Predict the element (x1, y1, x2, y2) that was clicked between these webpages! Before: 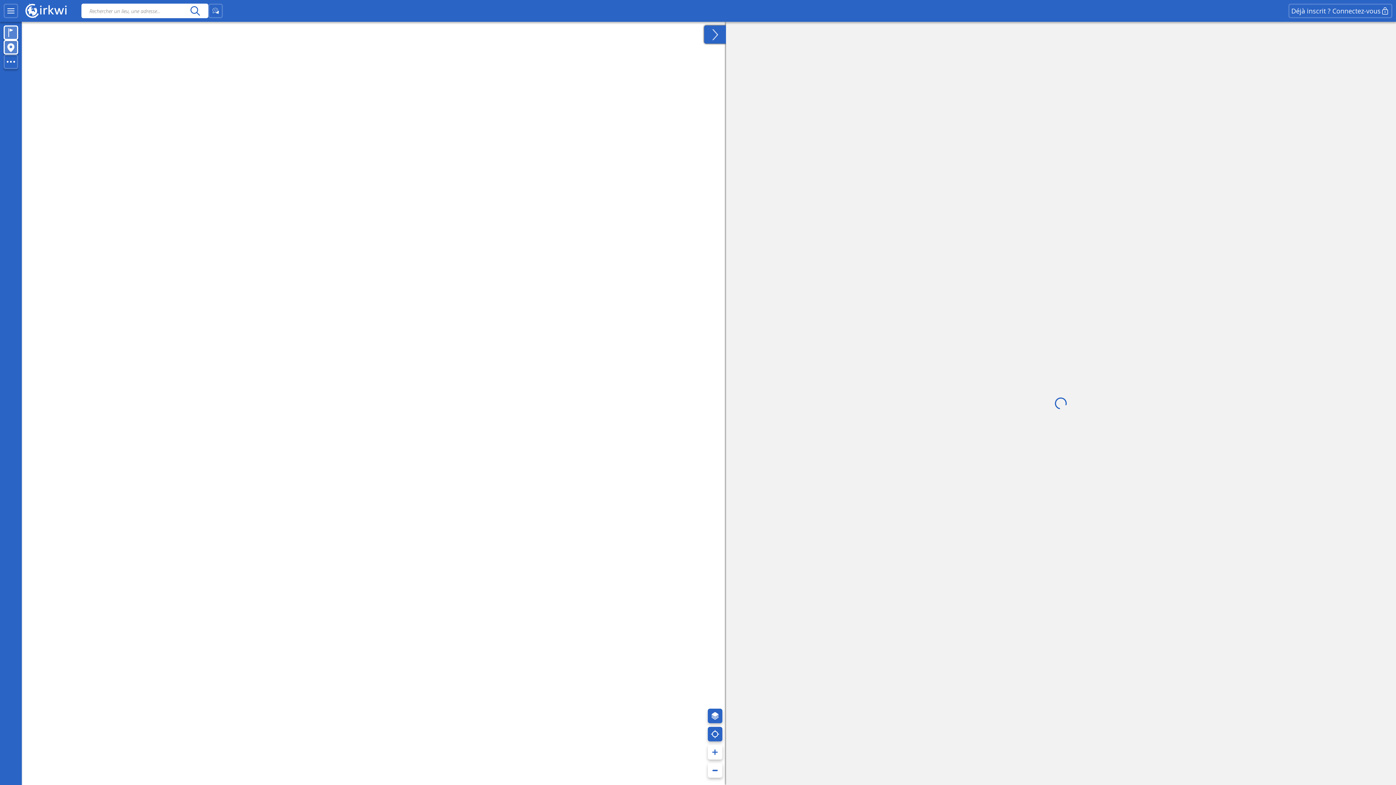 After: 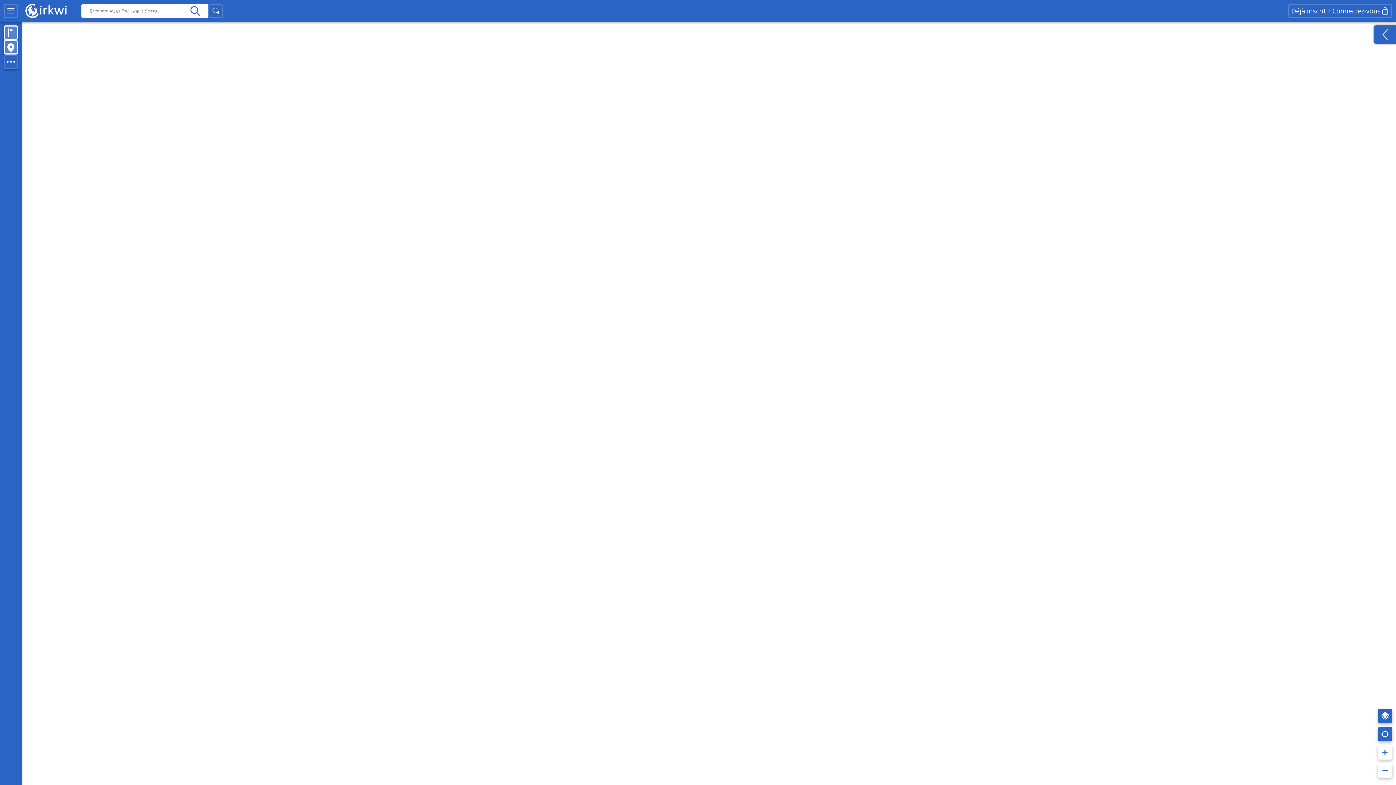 Action: bbox: (704, 25, 726, 43)